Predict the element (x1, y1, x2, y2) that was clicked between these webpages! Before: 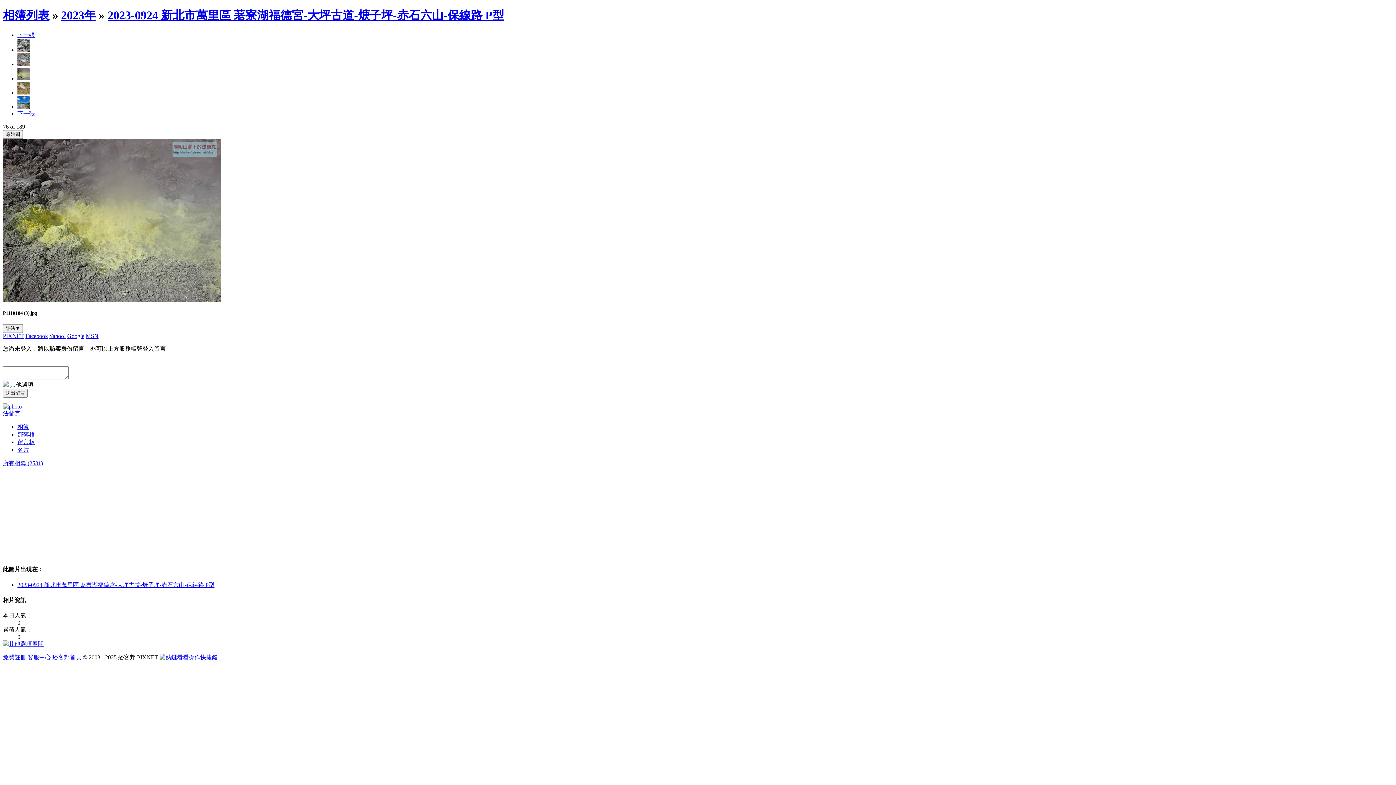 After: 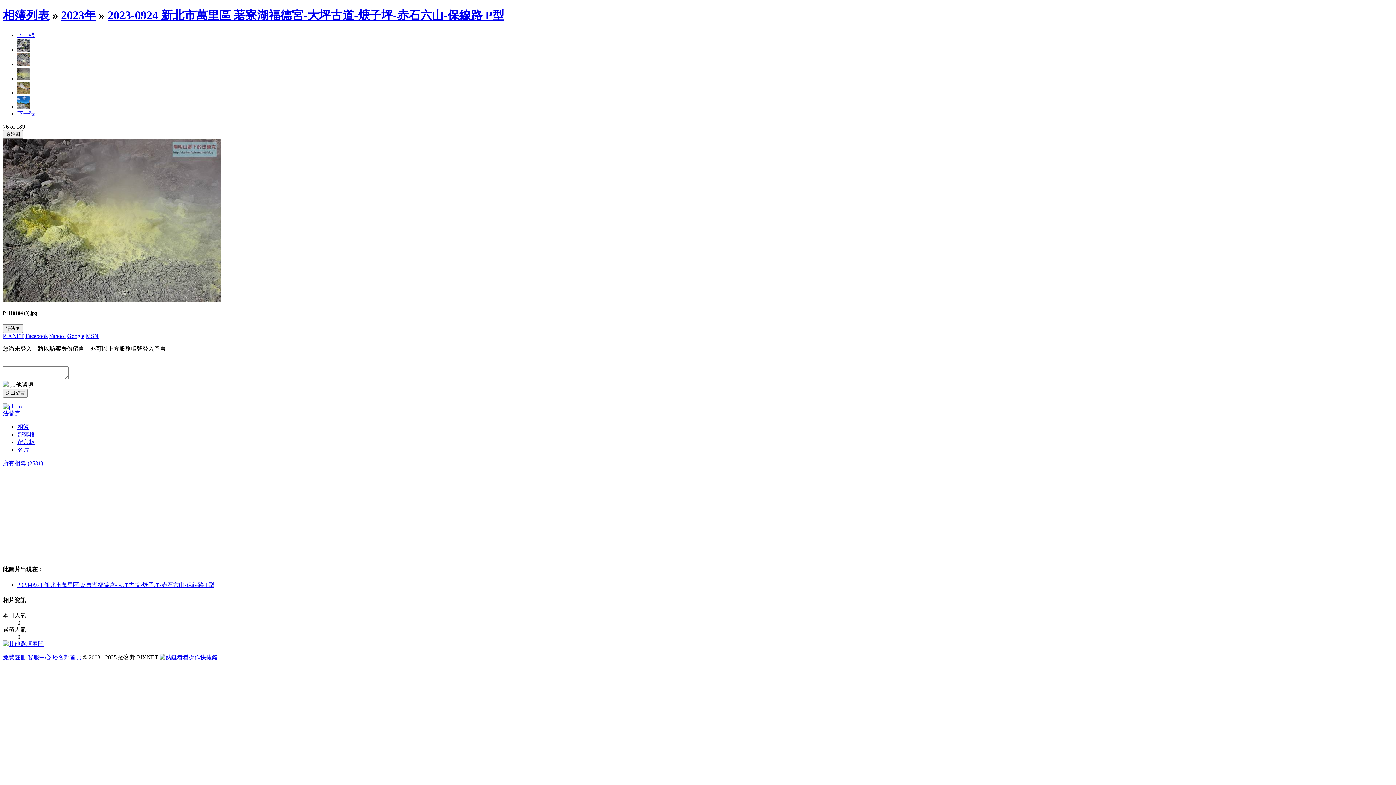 Action: bbox: (159, 654, 217, 660) label: 看看操作快捷鍵